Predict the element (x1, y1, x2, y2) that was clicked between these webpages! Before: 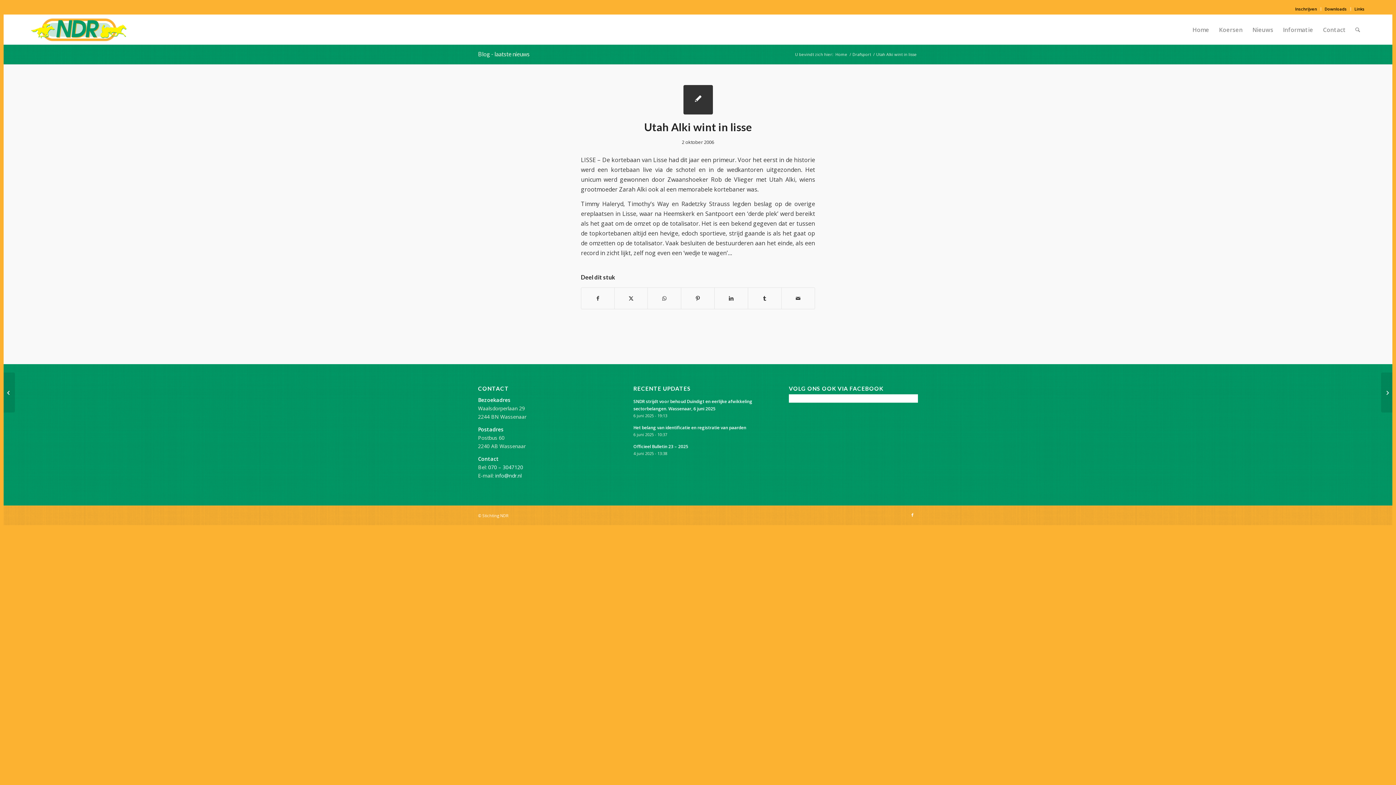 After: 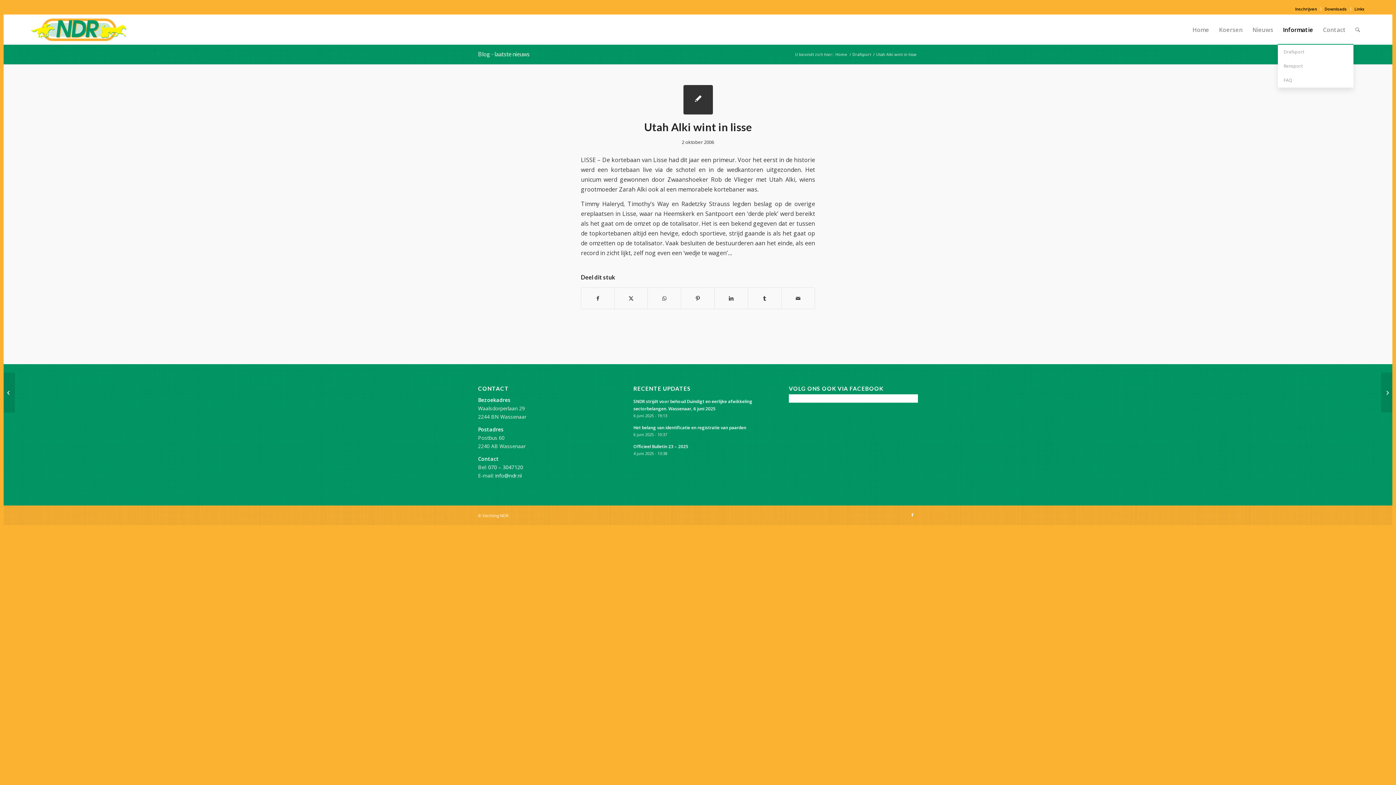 Action: label: Informatie bbox: (1278, 15, 1318, 44)